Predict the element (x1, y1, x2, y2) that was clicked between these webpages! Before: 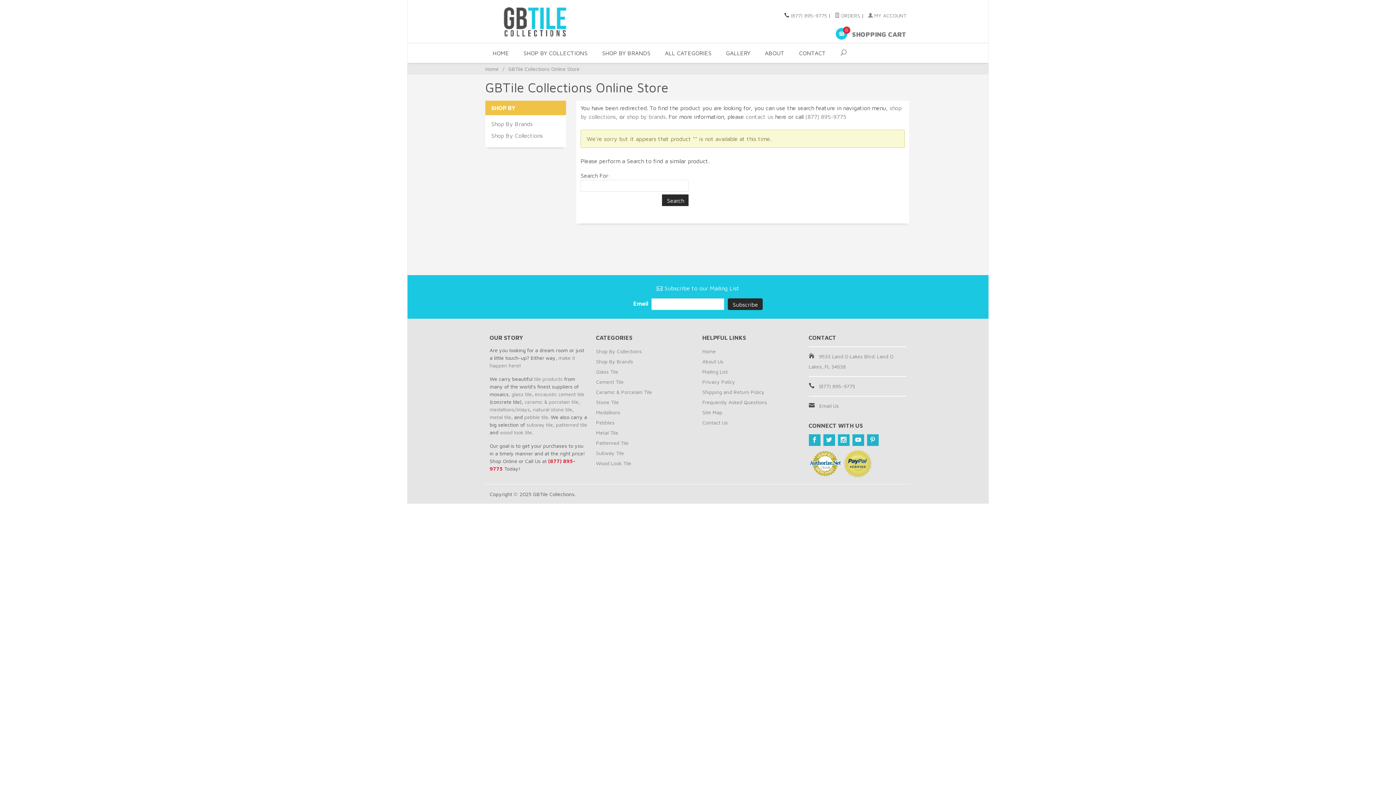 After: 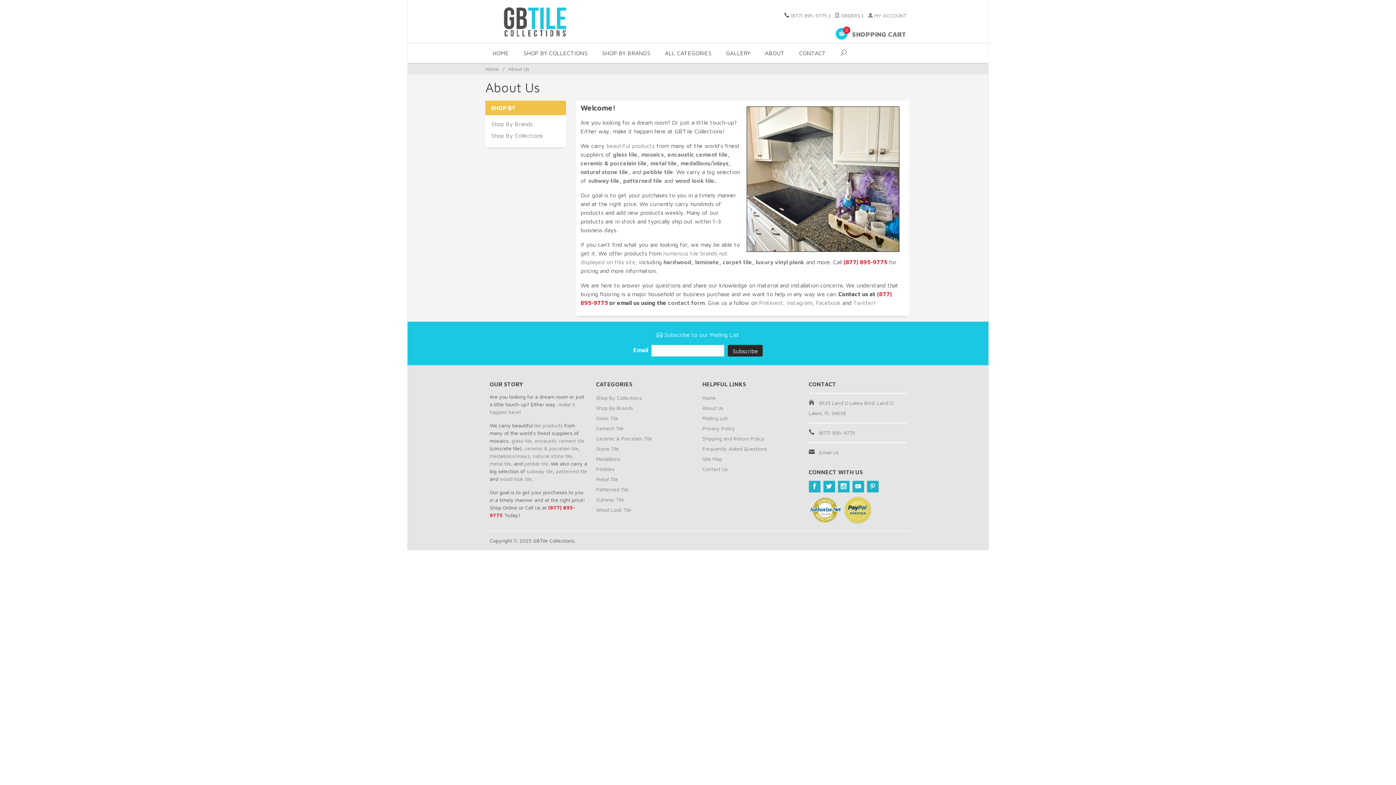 Action: bbox: (757, 43, 792, 62) label: ABOUT